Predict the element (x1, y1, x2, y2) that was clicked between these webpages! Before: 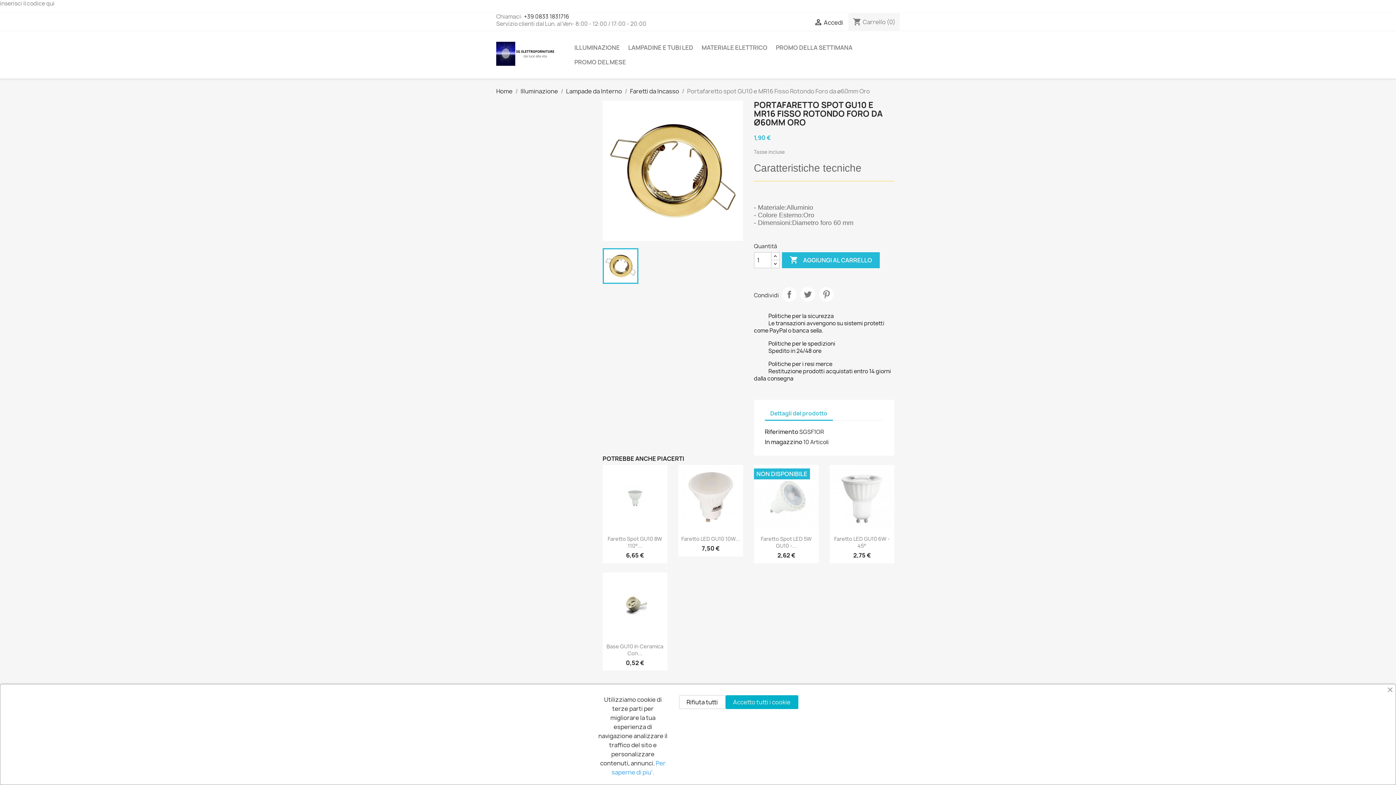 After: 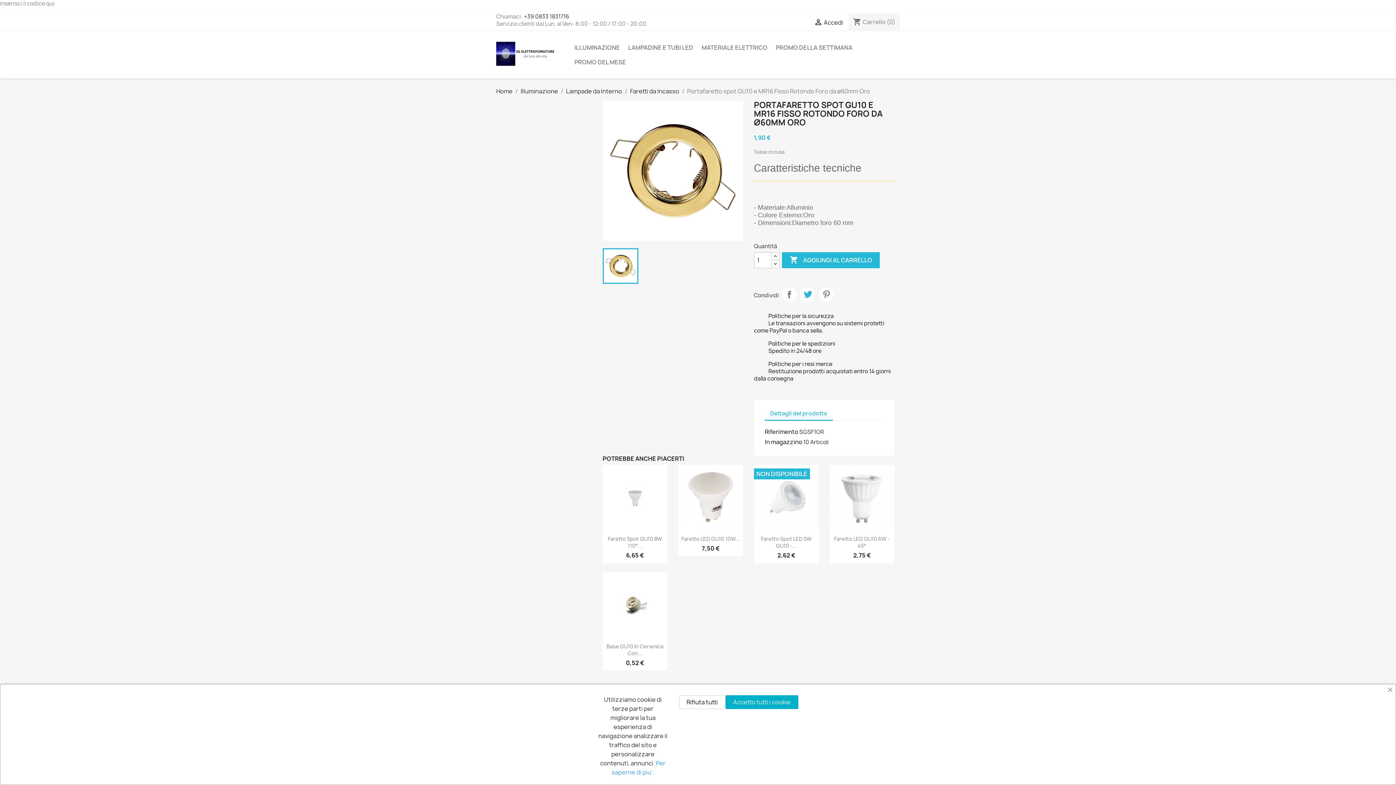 Action: bbox: (800, 287, 815, 301) label: Twitta